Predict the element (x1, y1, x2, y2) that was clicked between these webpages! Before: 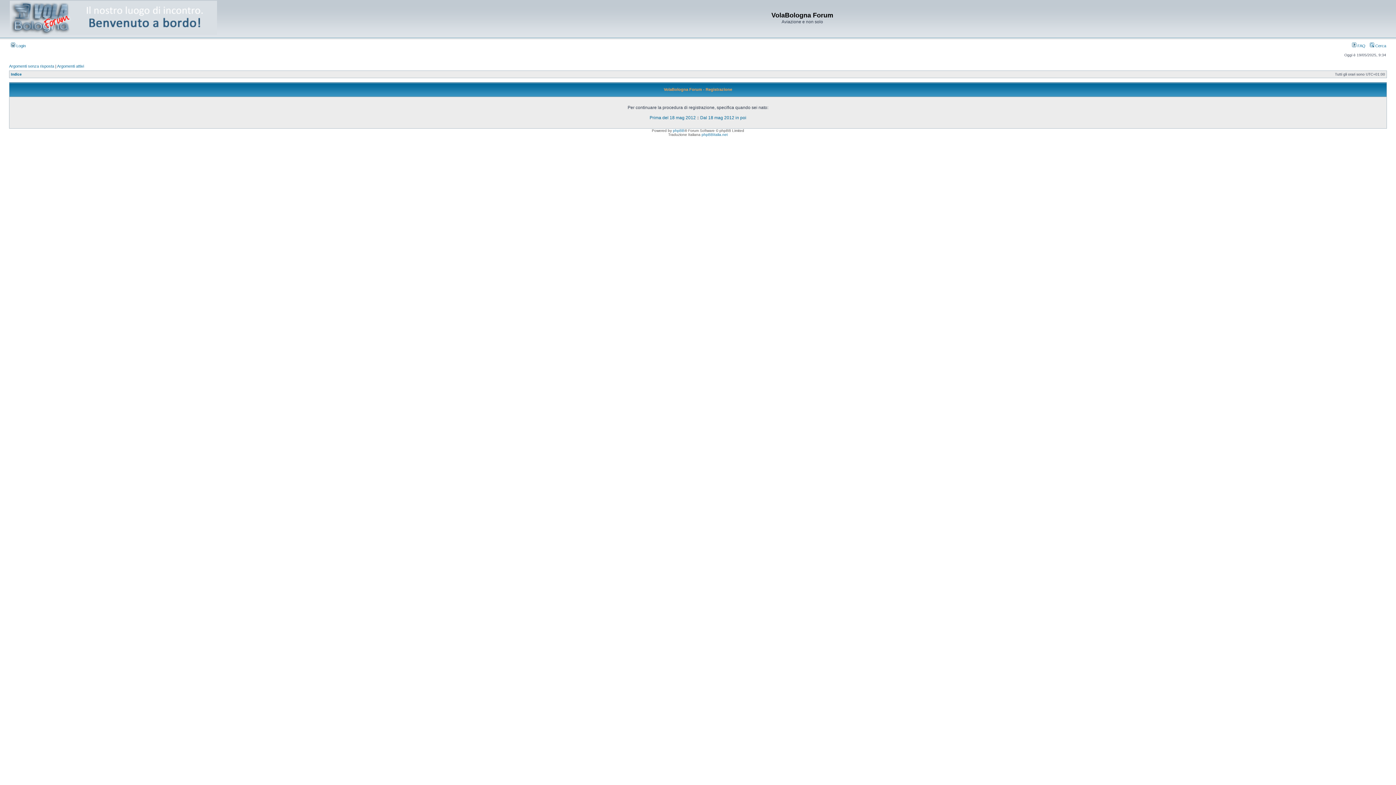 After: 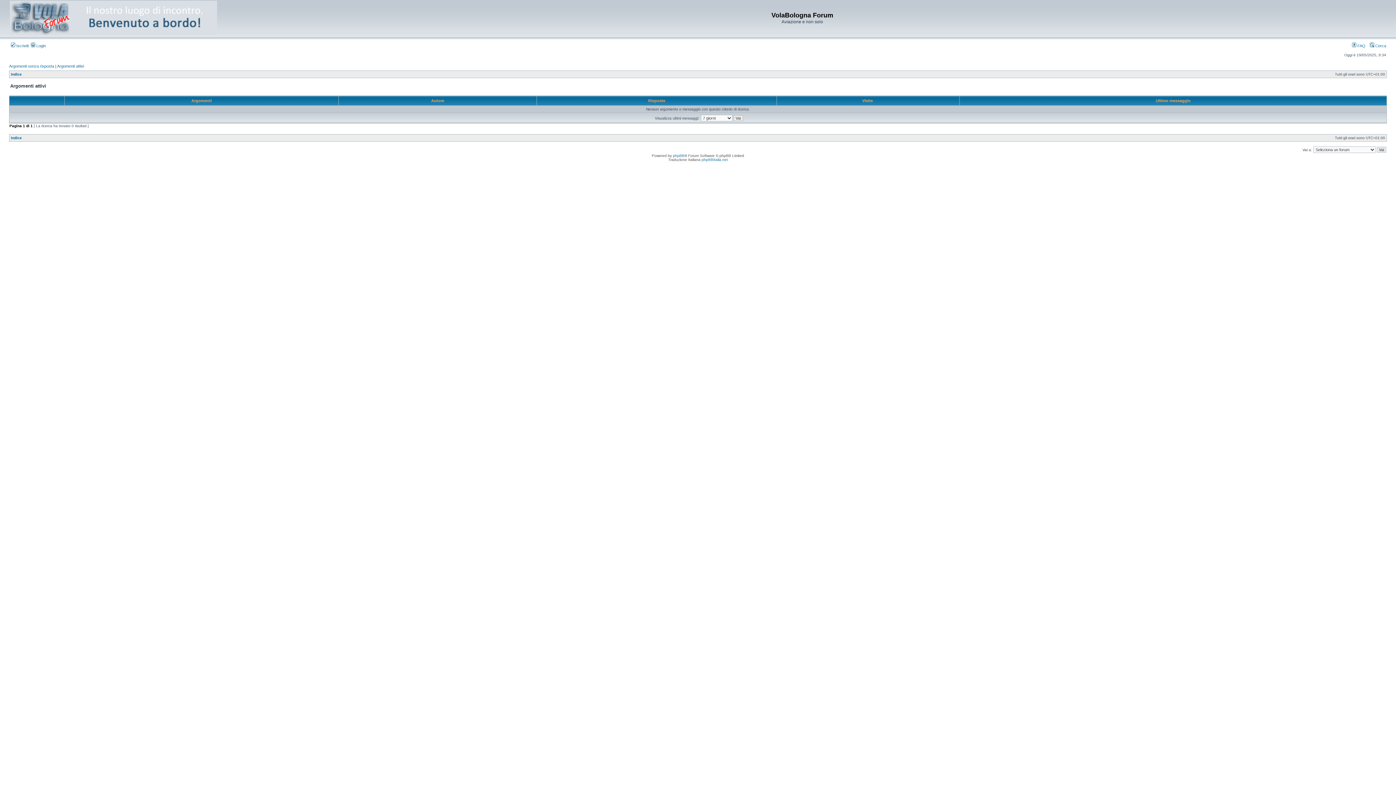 Action: label: Argomenti attivi bbox: (57, 64, 84, 68)